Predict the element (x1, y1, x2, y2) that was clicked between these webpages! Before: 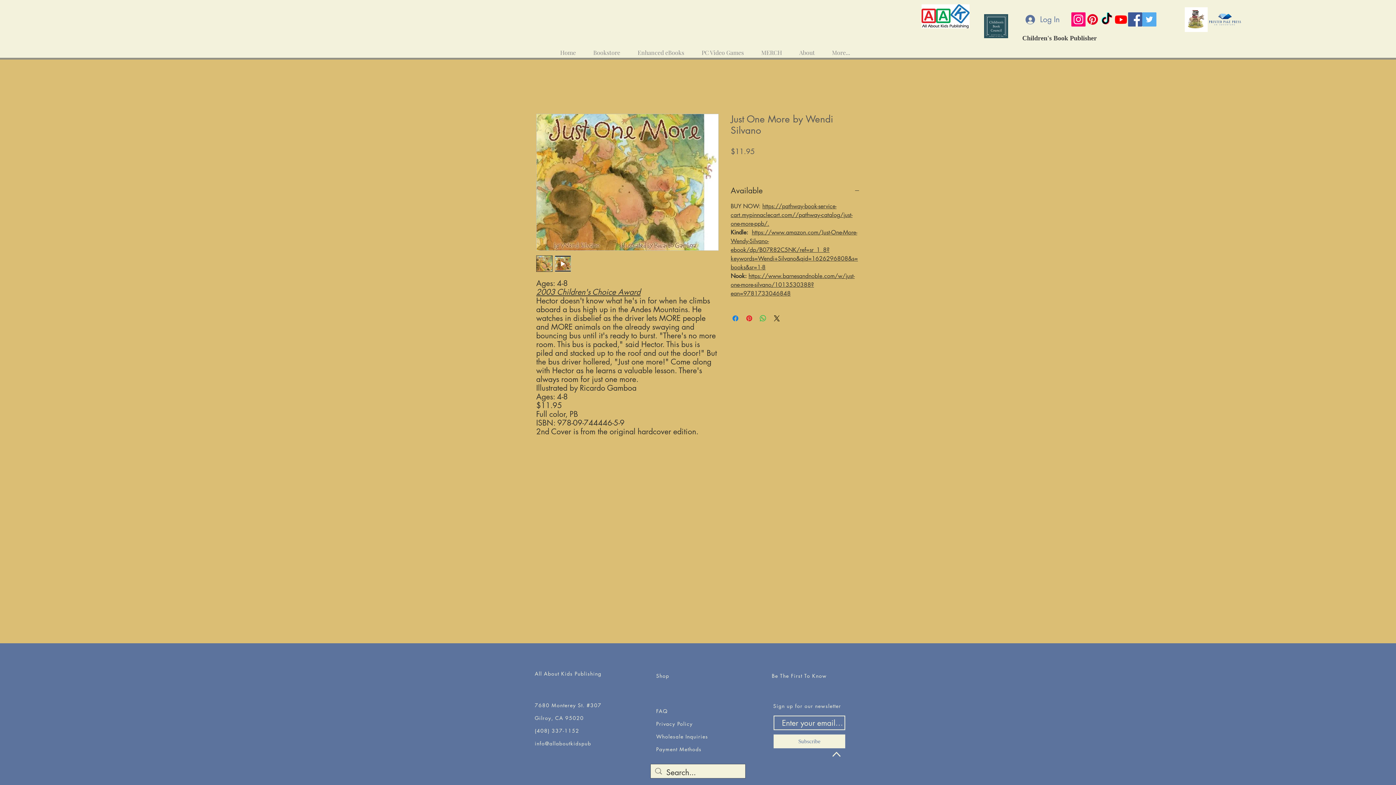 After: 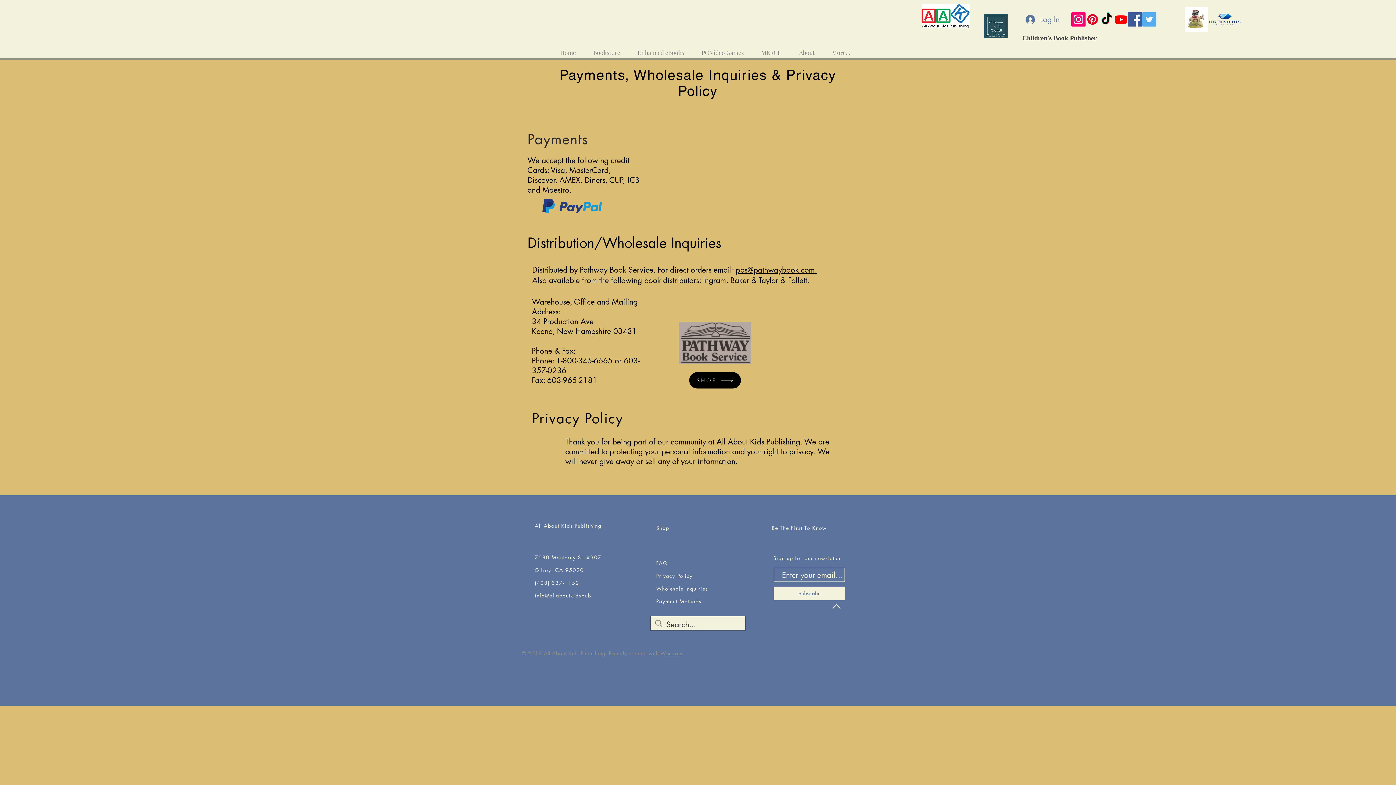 Action: bbox: (656, 733, 708, 740) label: Wholesale Inquiries